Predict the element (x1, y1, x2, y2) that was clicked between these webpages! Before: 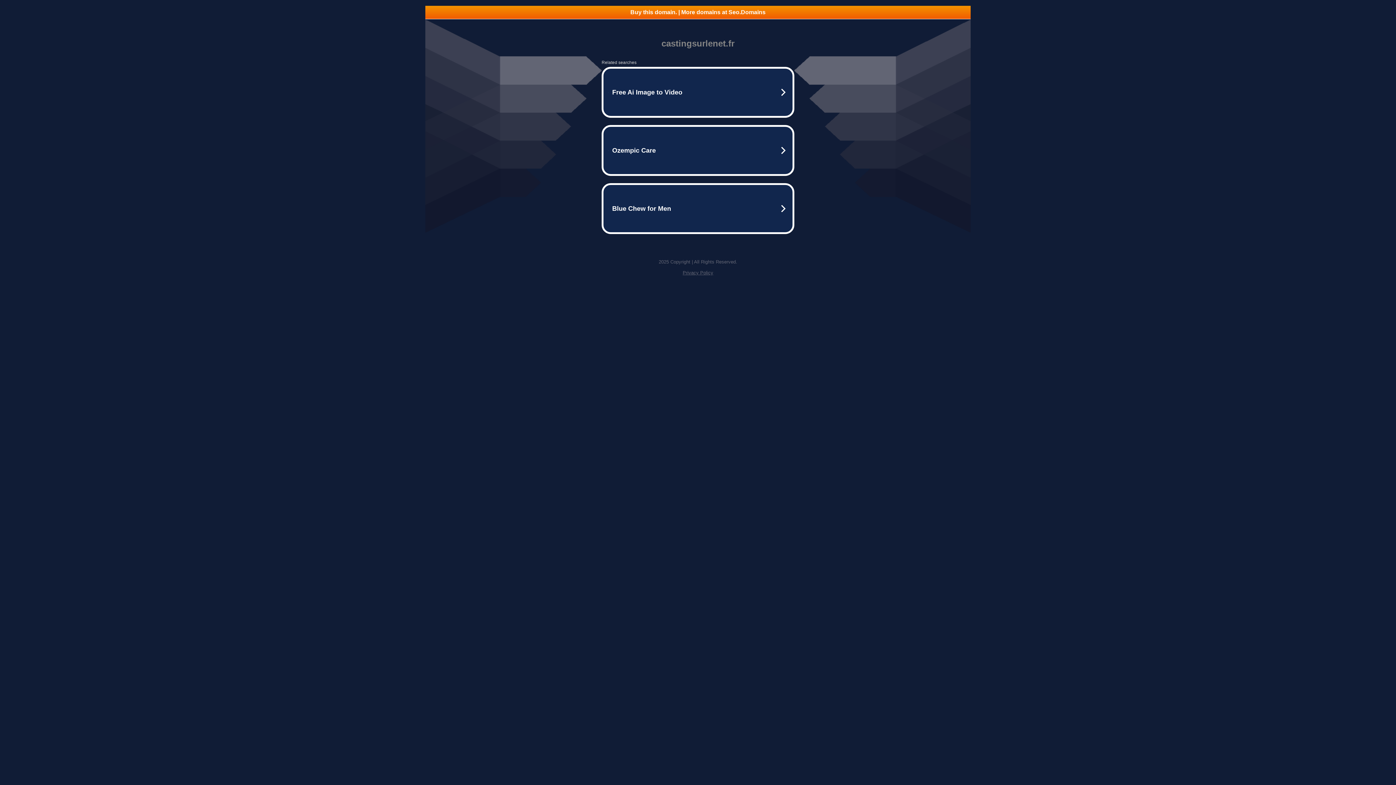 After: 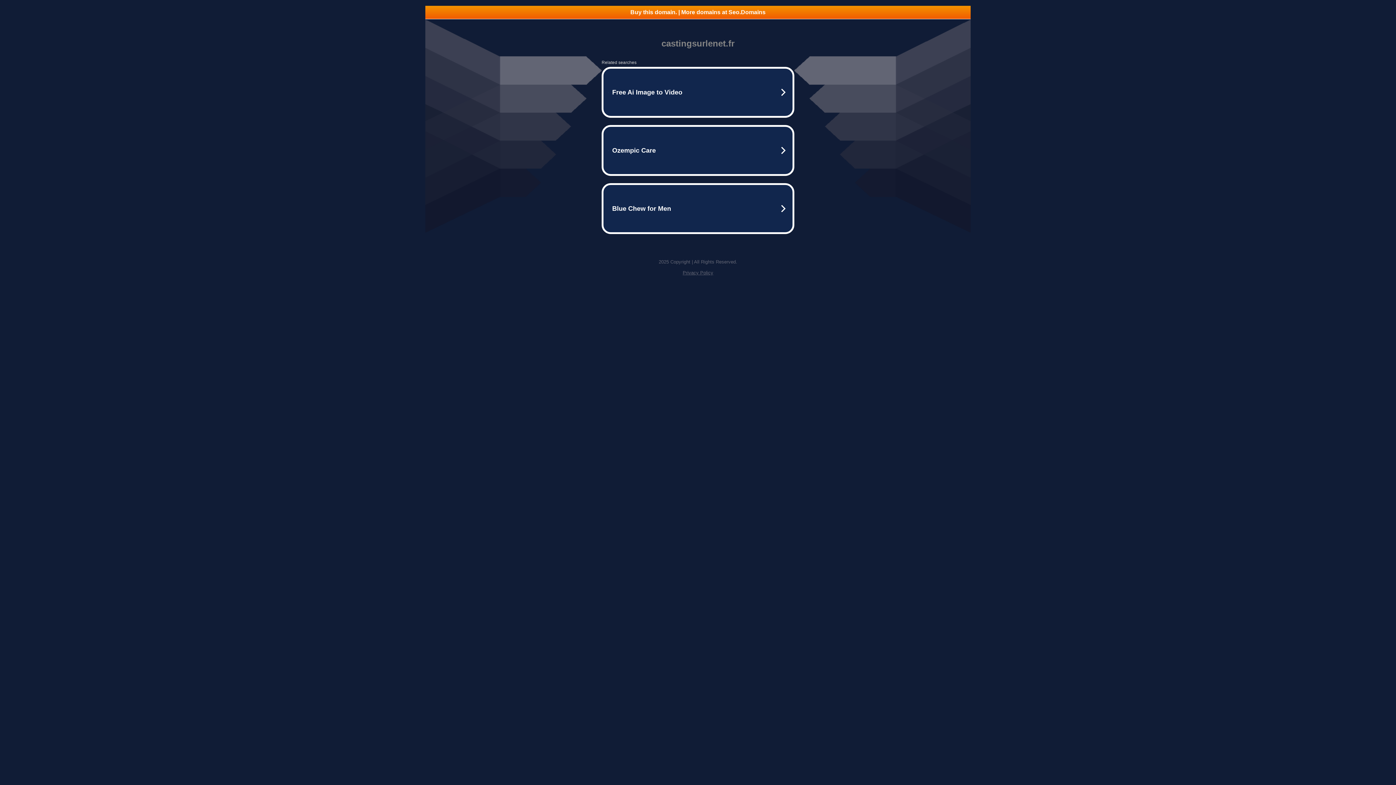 Action: bbox: (425, 5, 970, 18) label: Buy this domain. | More domains at Seo.Domains